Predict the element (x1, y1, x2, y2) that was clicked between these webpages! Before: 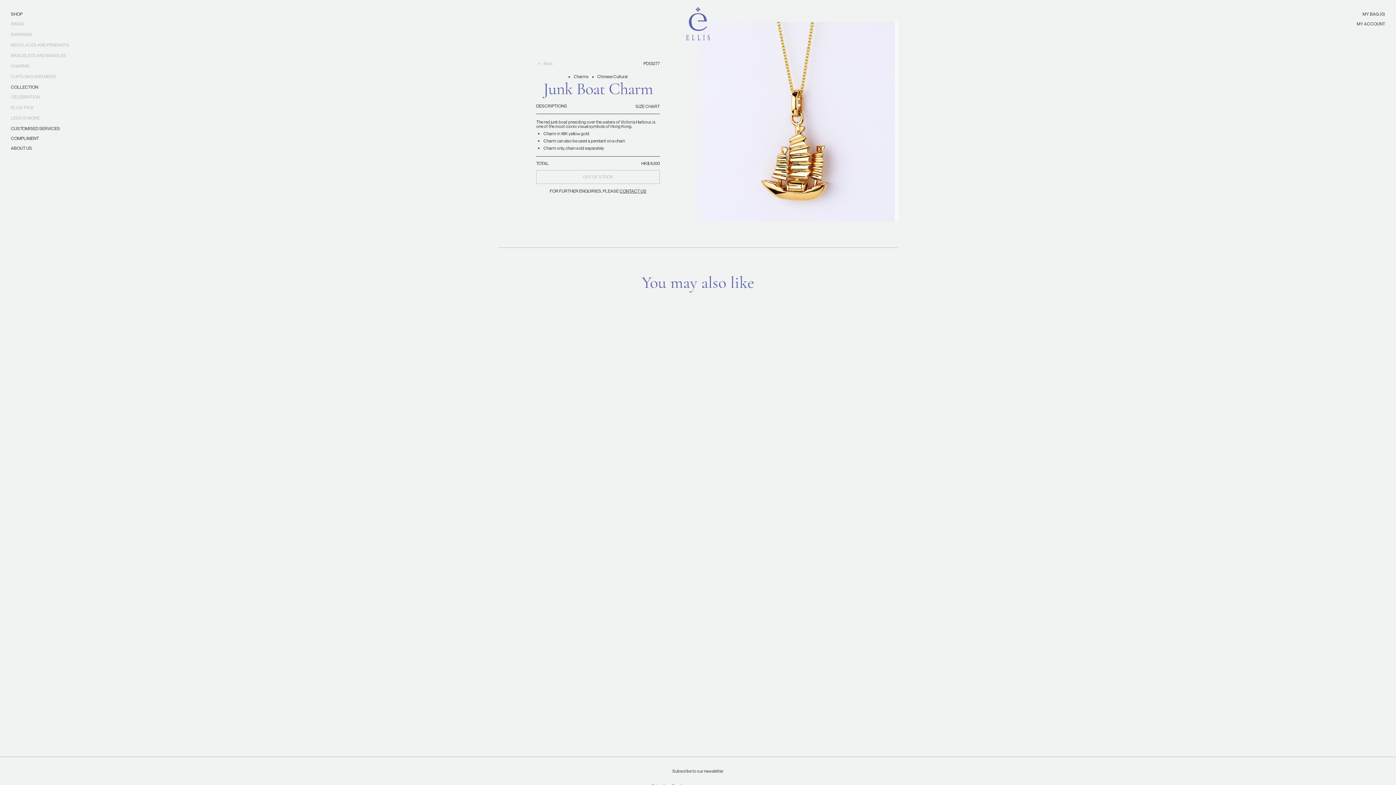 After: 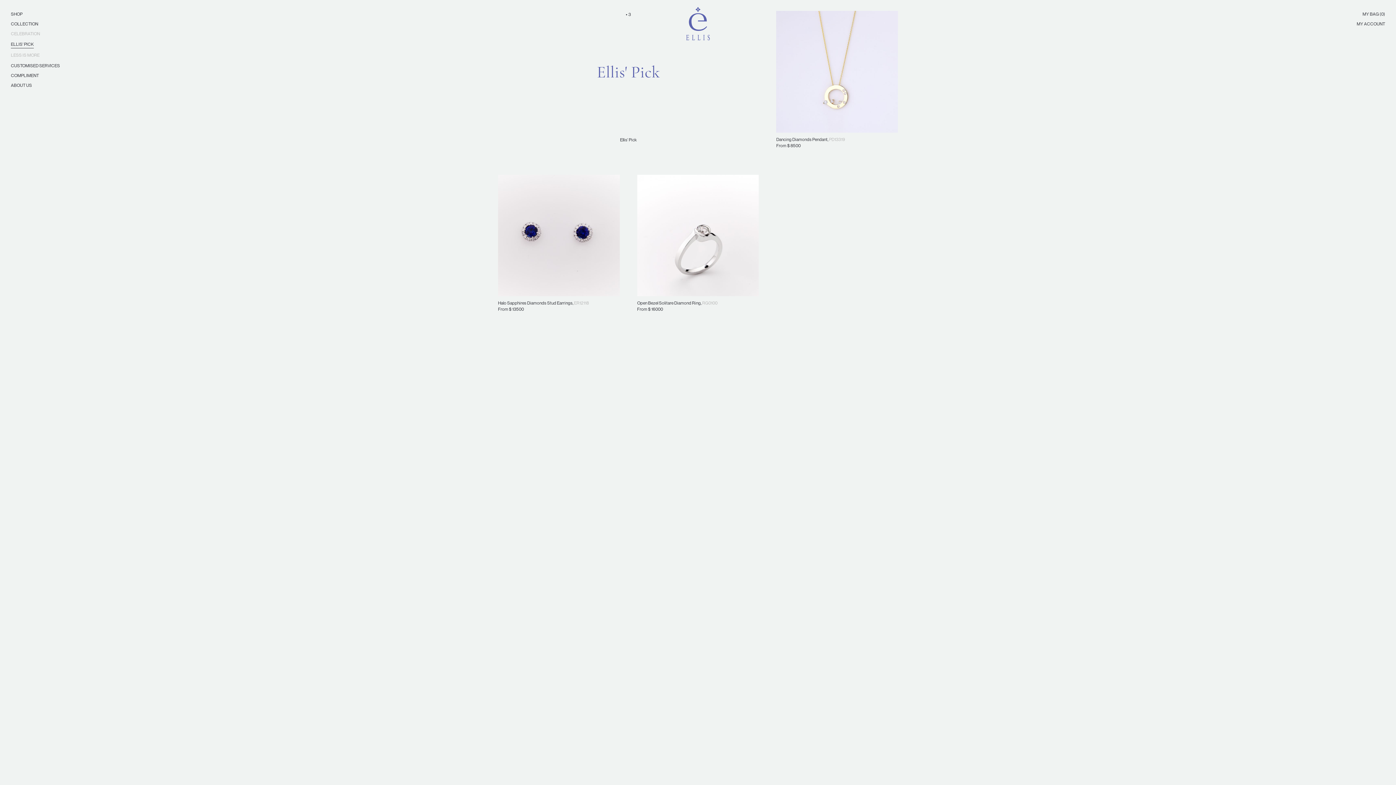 Action: bbox: (10, 104, 69, 111) label: ELLIS' PICK